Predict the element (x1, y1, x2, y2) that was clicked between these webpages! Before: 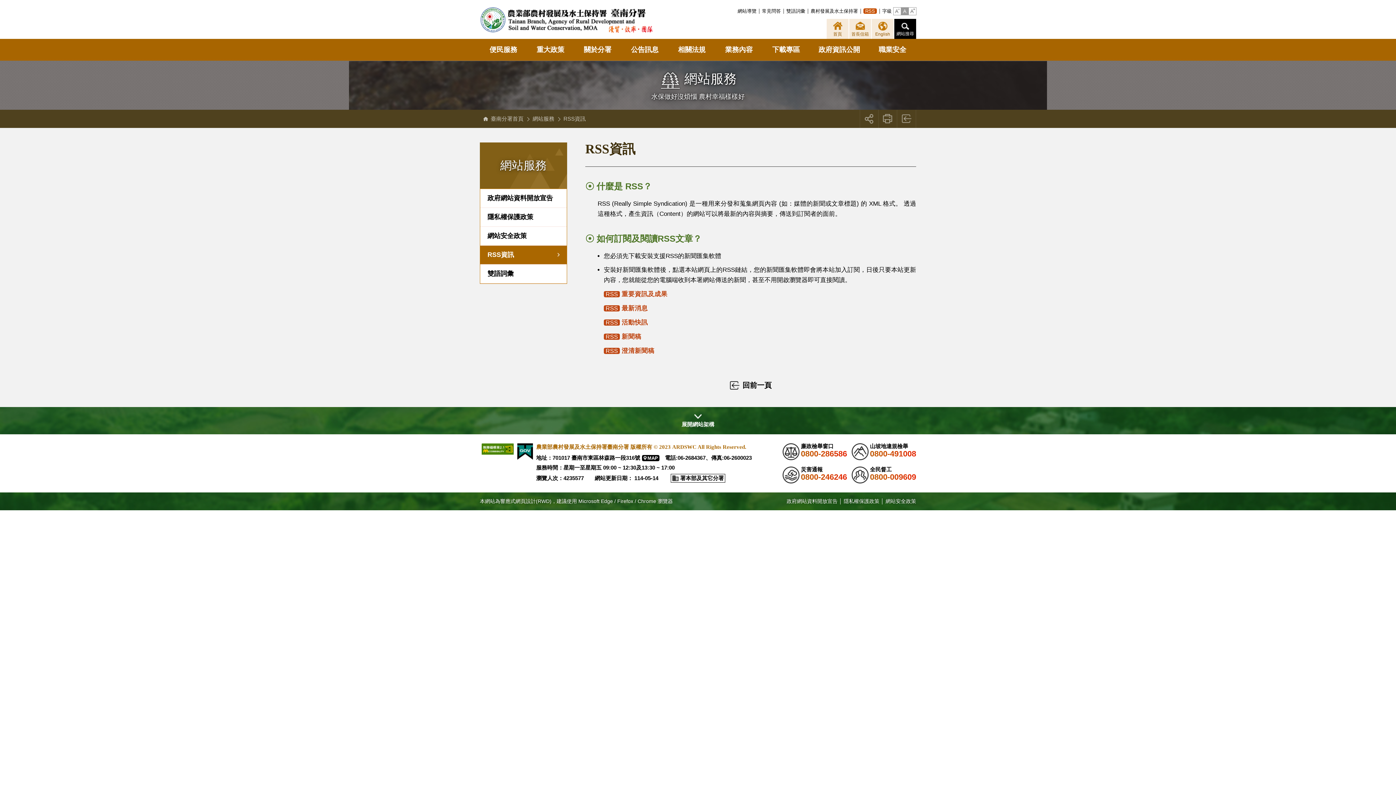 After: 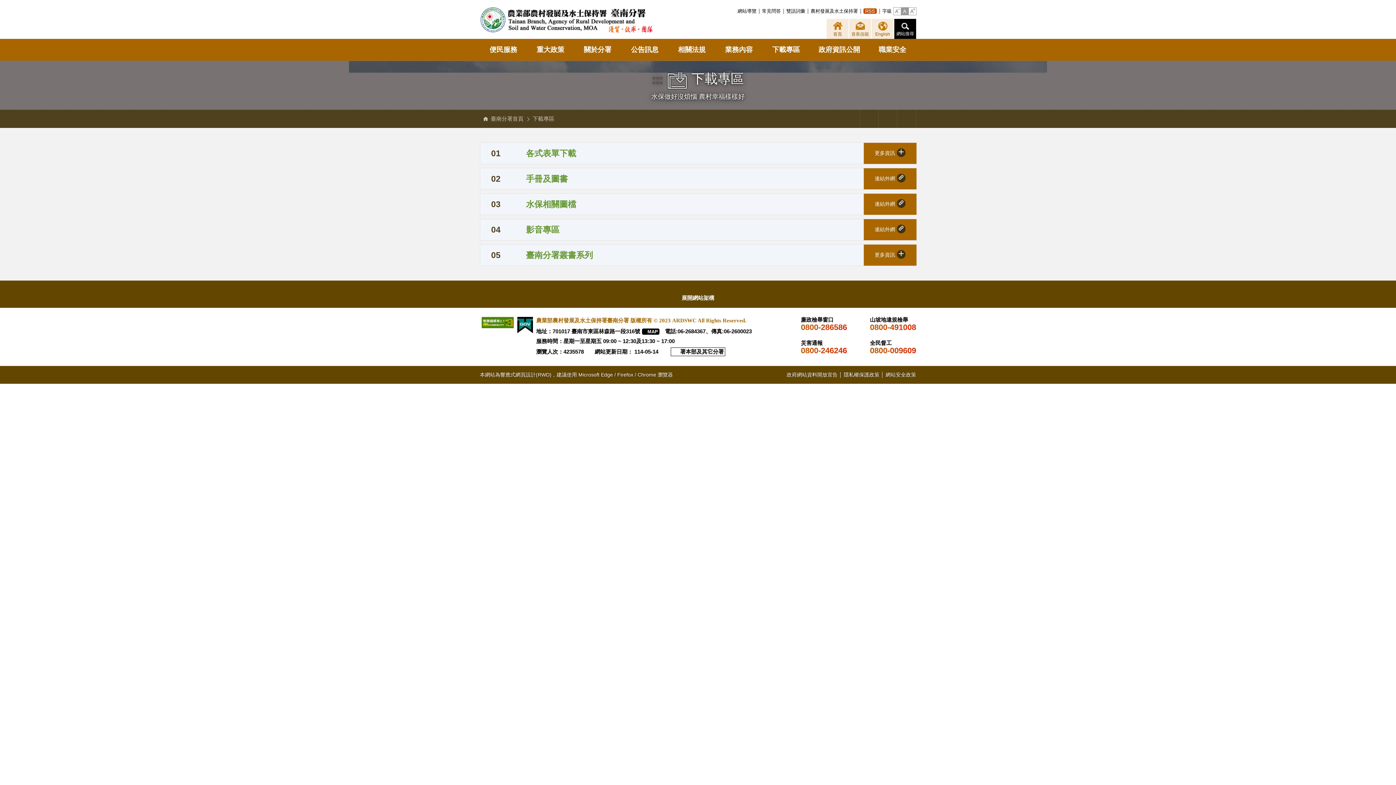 Action: label: 下載專區 bbox: (762, 38, 809, 60)